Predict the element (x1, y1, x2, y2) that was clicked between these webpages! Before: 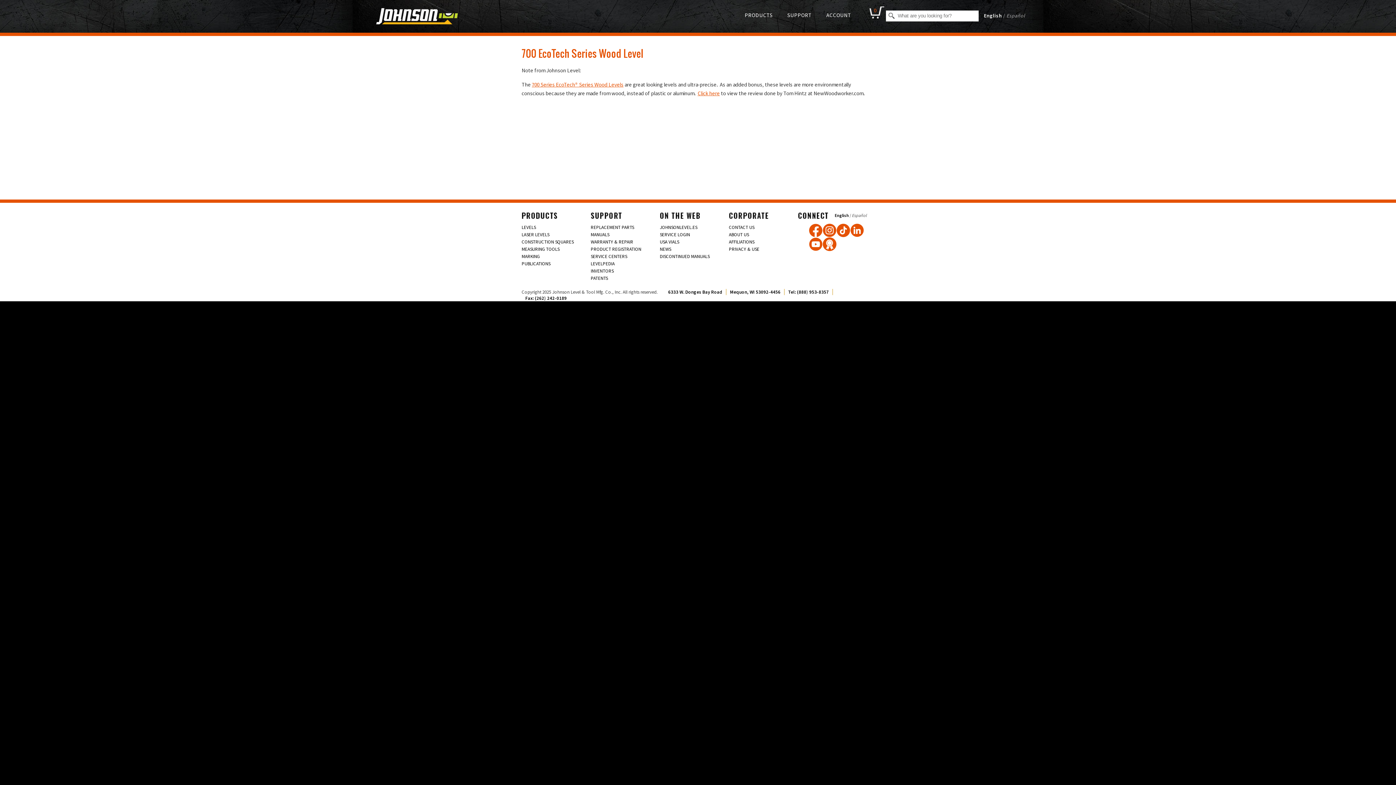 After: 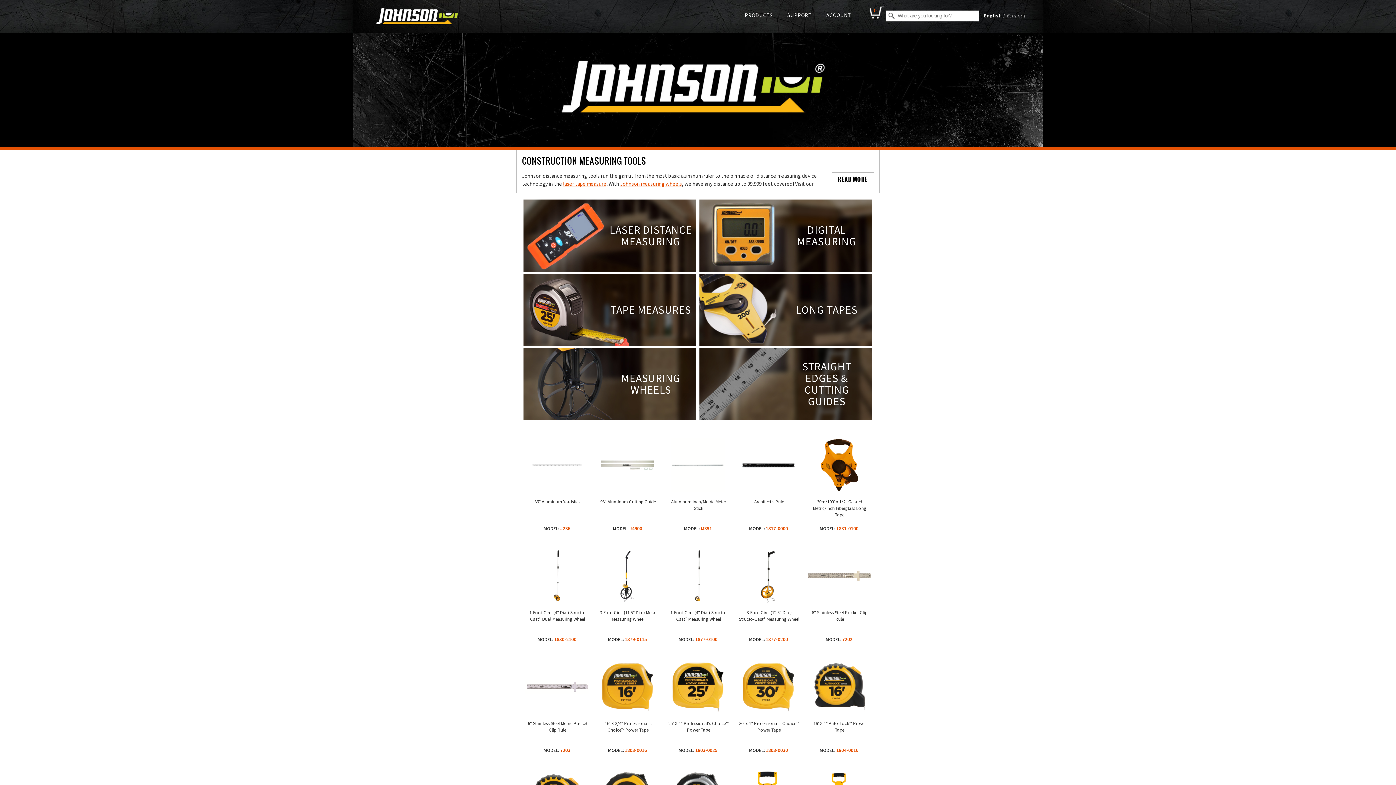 Action: label: MEASURING TOOLS bbox: (521, 246, 559, 252)